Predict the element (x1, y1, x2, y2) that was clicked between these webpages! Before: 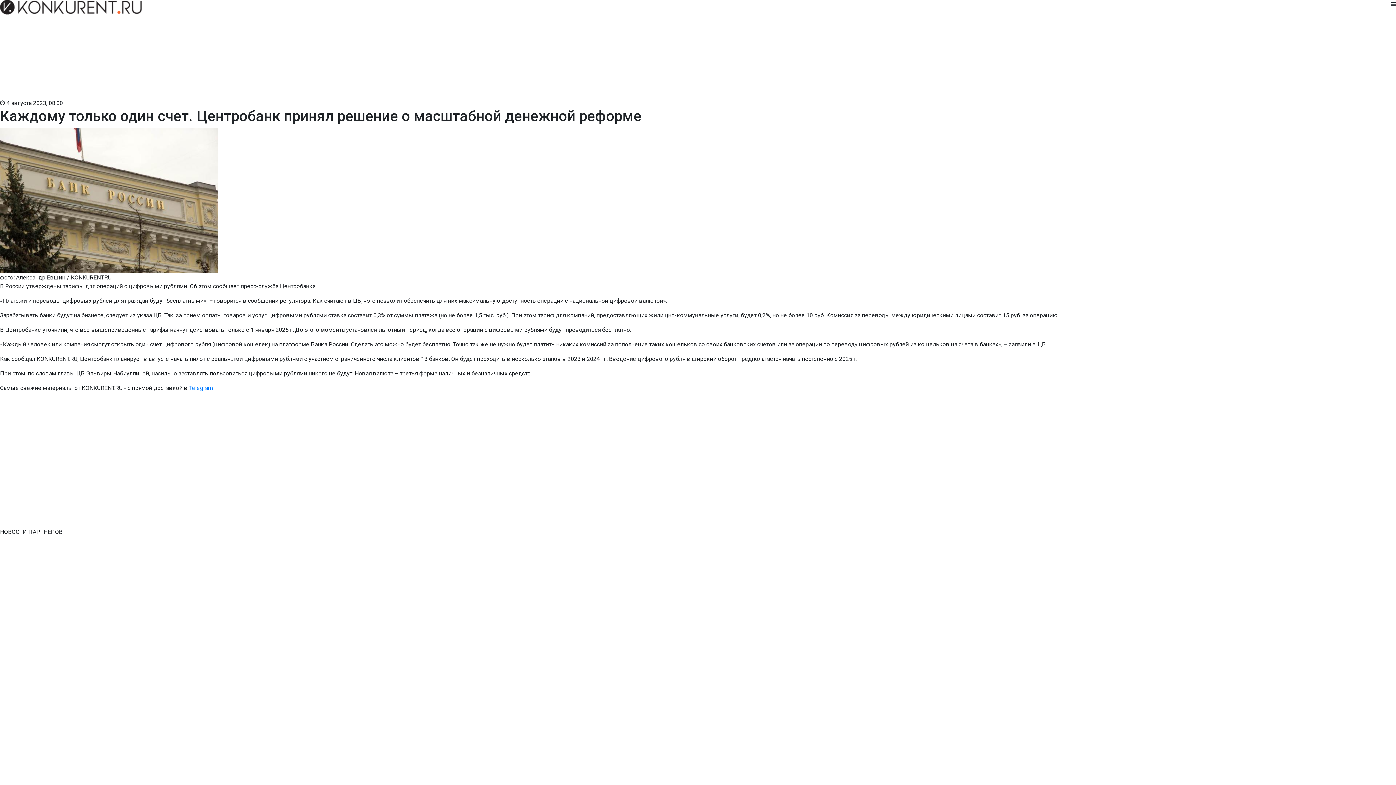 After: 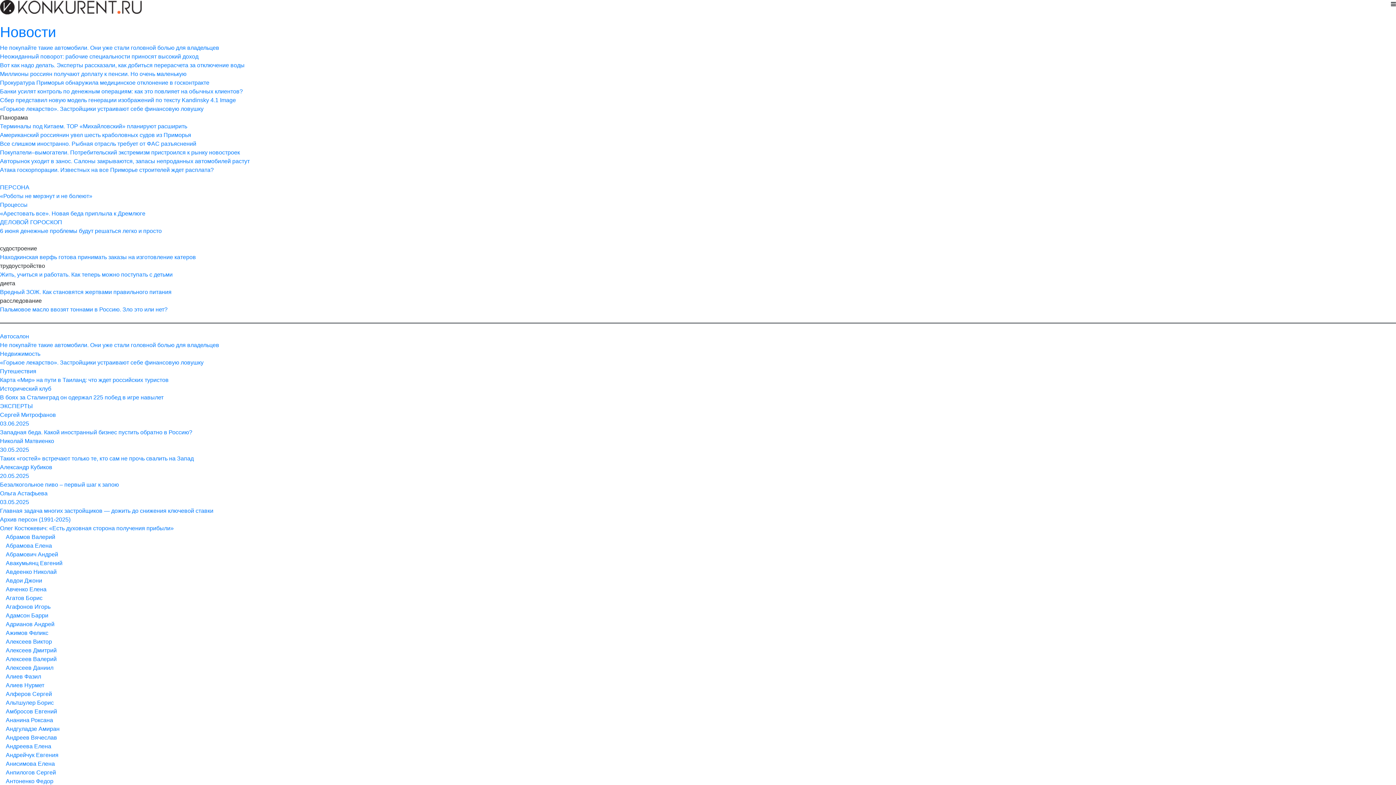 Action: bbox: (0, 3, 141, 10)